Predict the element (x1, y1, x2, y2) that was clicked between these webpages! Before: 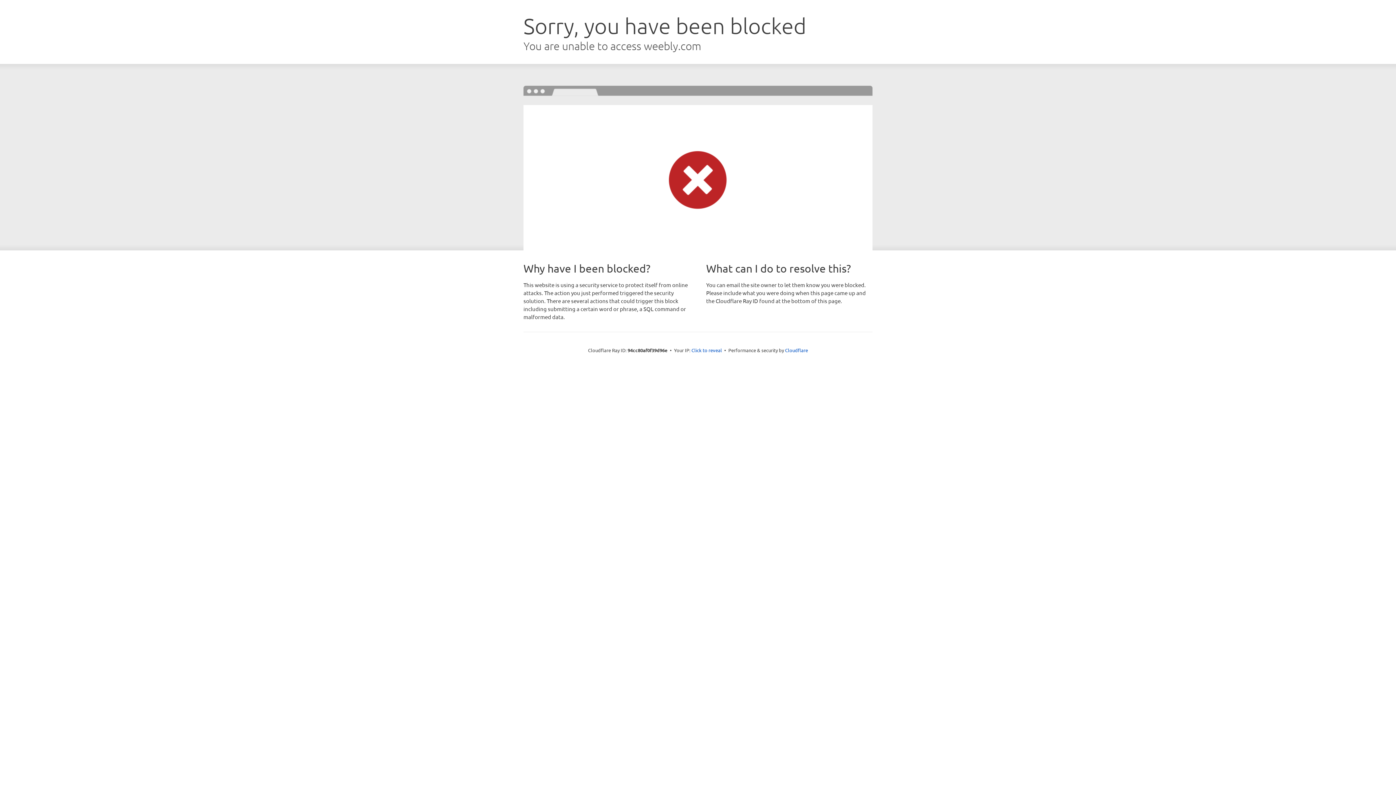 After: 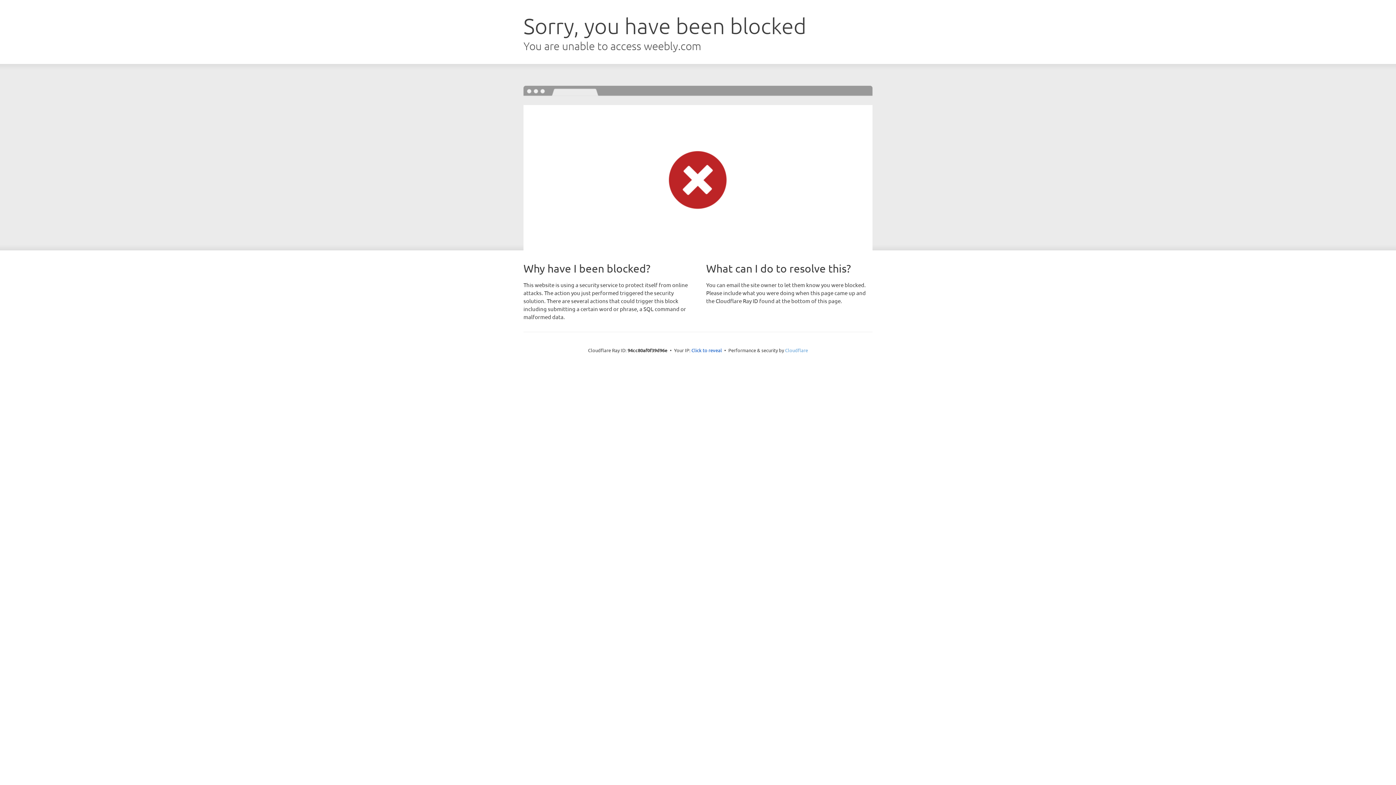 Action: bbox: (785, 347, 808, 353) label: Cloudflare